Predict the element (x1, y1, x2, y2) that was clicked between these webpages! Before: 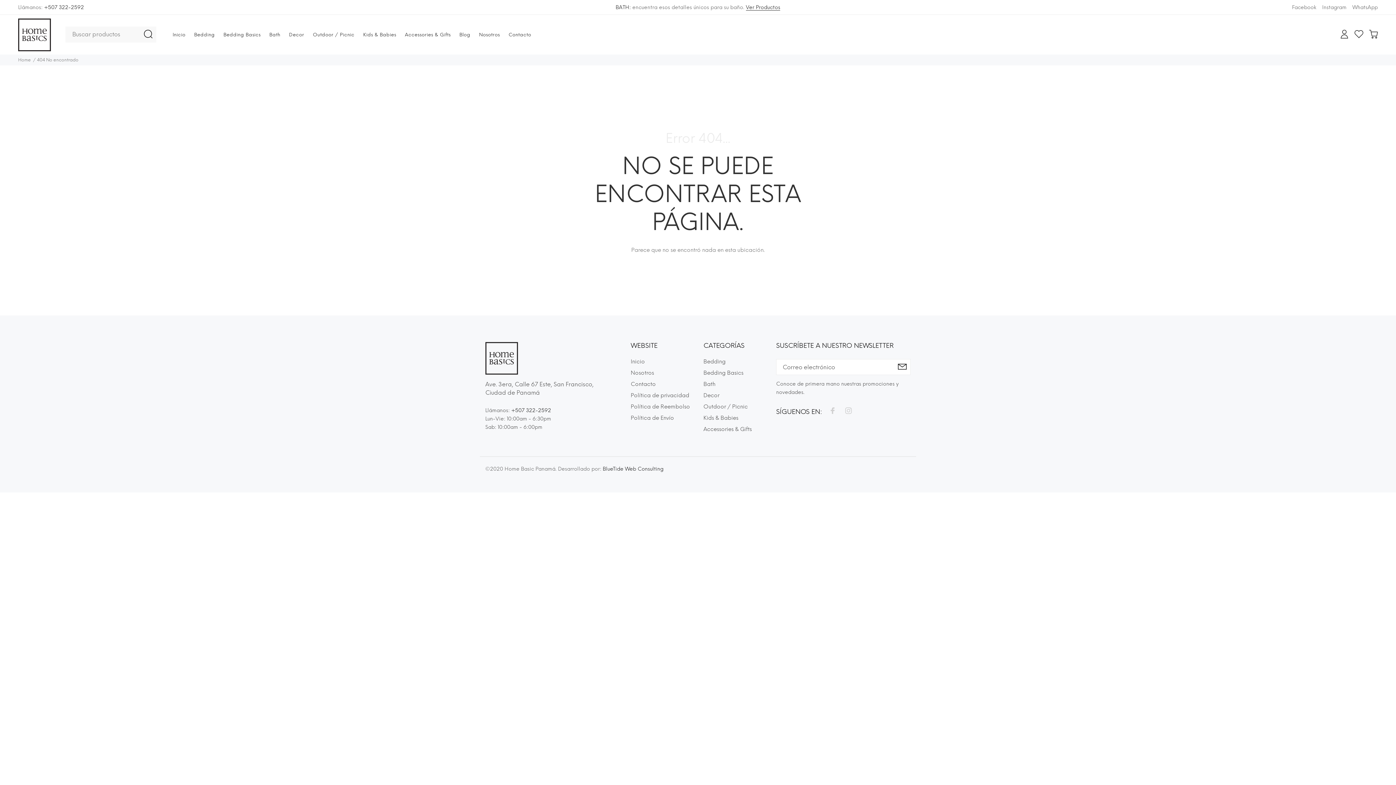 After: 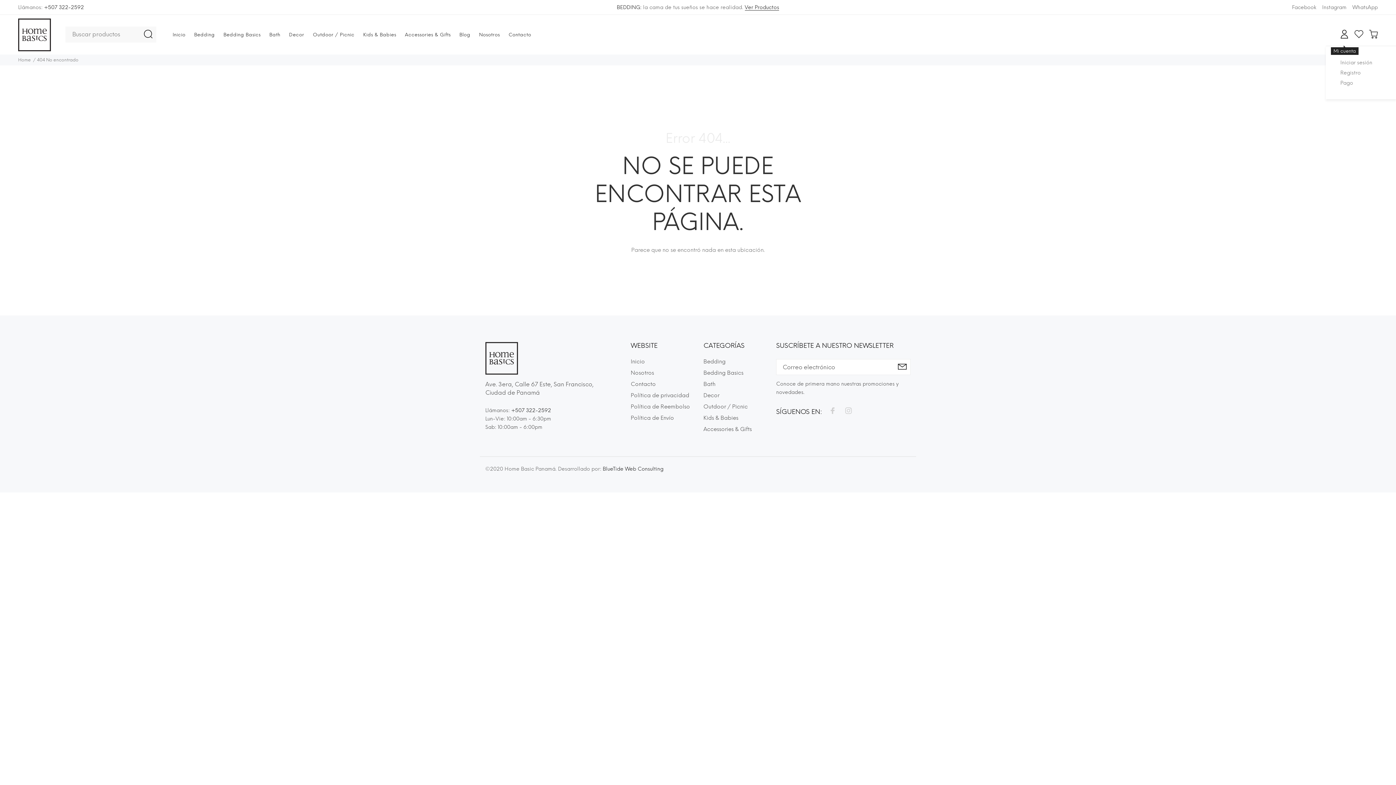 Action: bbox: (1338, 28, 1351, 42)